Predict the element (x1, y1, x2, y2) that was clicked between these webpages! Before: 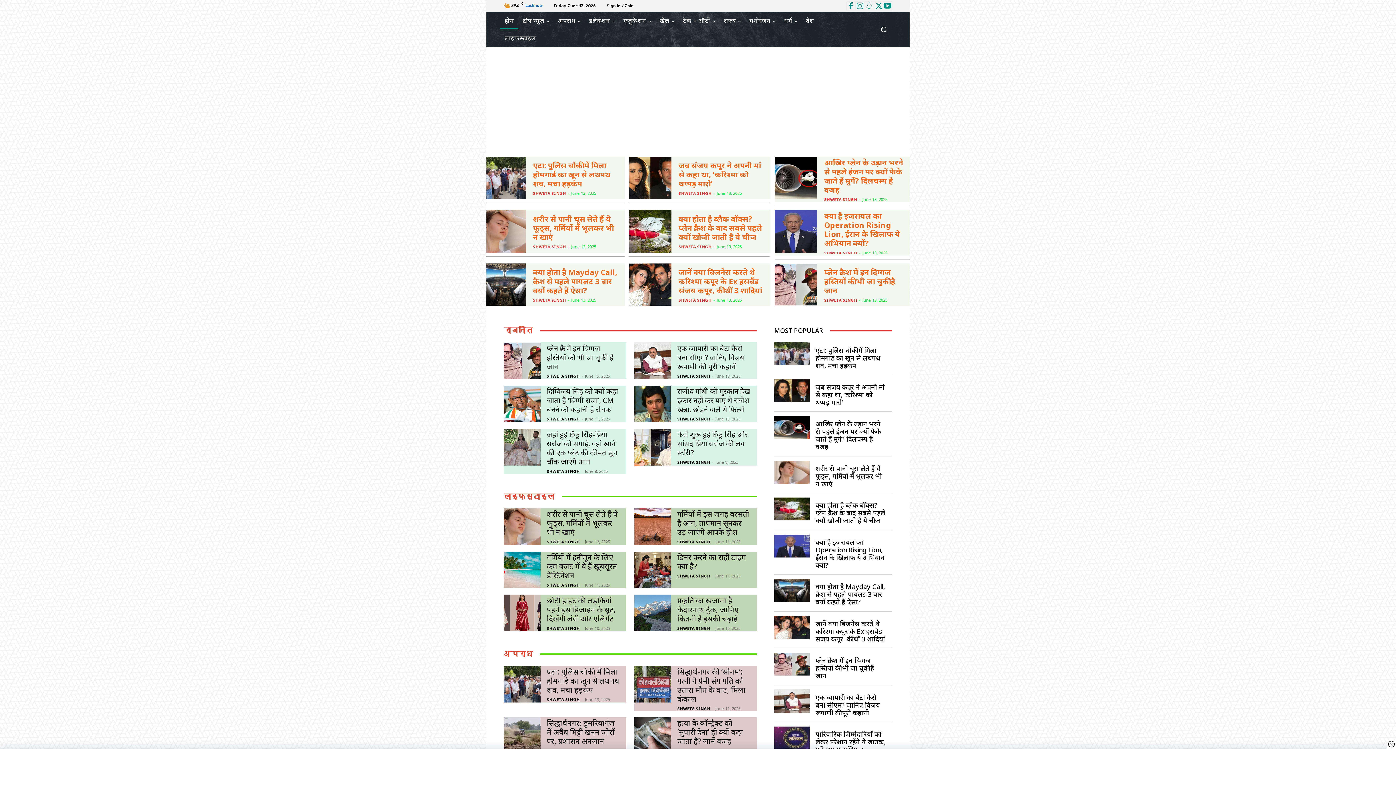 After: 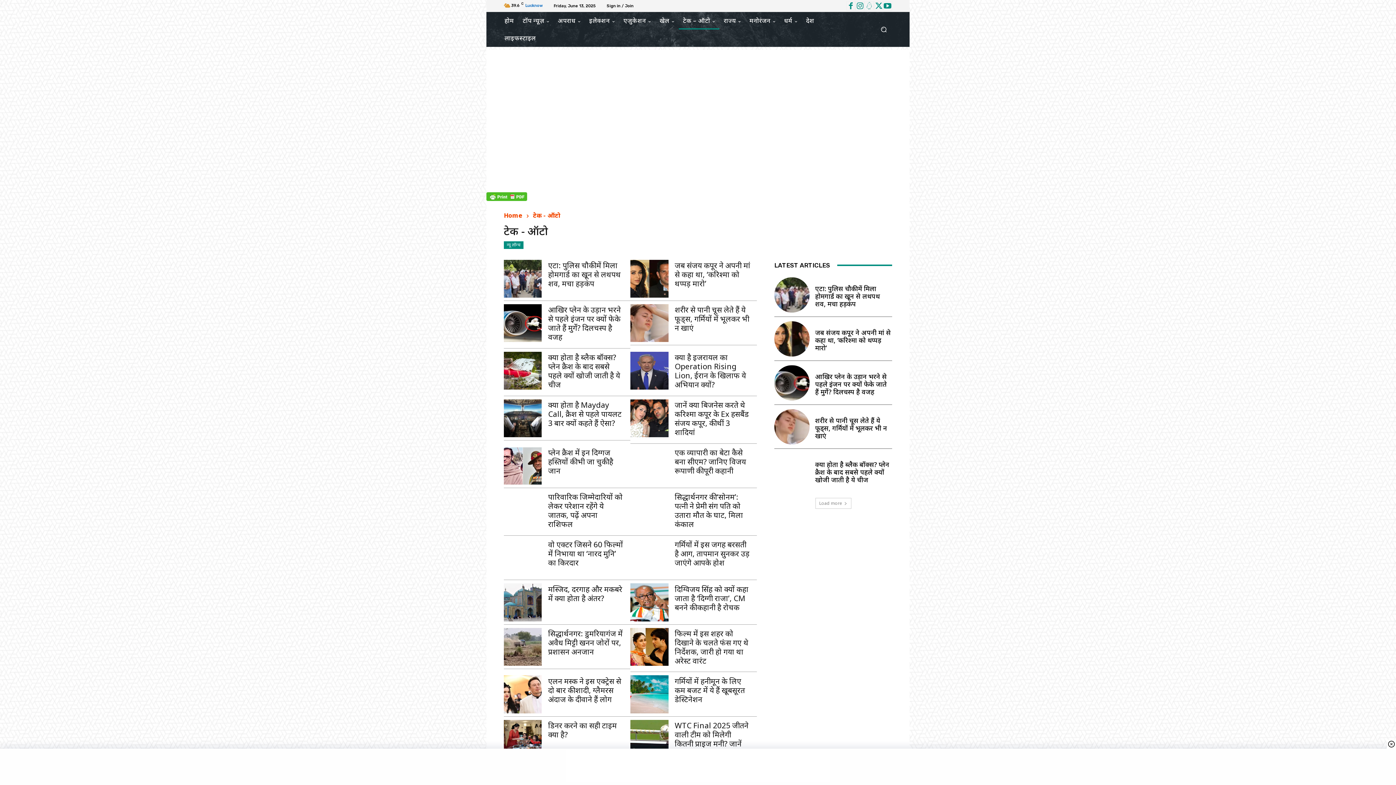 Action: bbox: (678, 12, 719, 29) label: टेक – ऑटो